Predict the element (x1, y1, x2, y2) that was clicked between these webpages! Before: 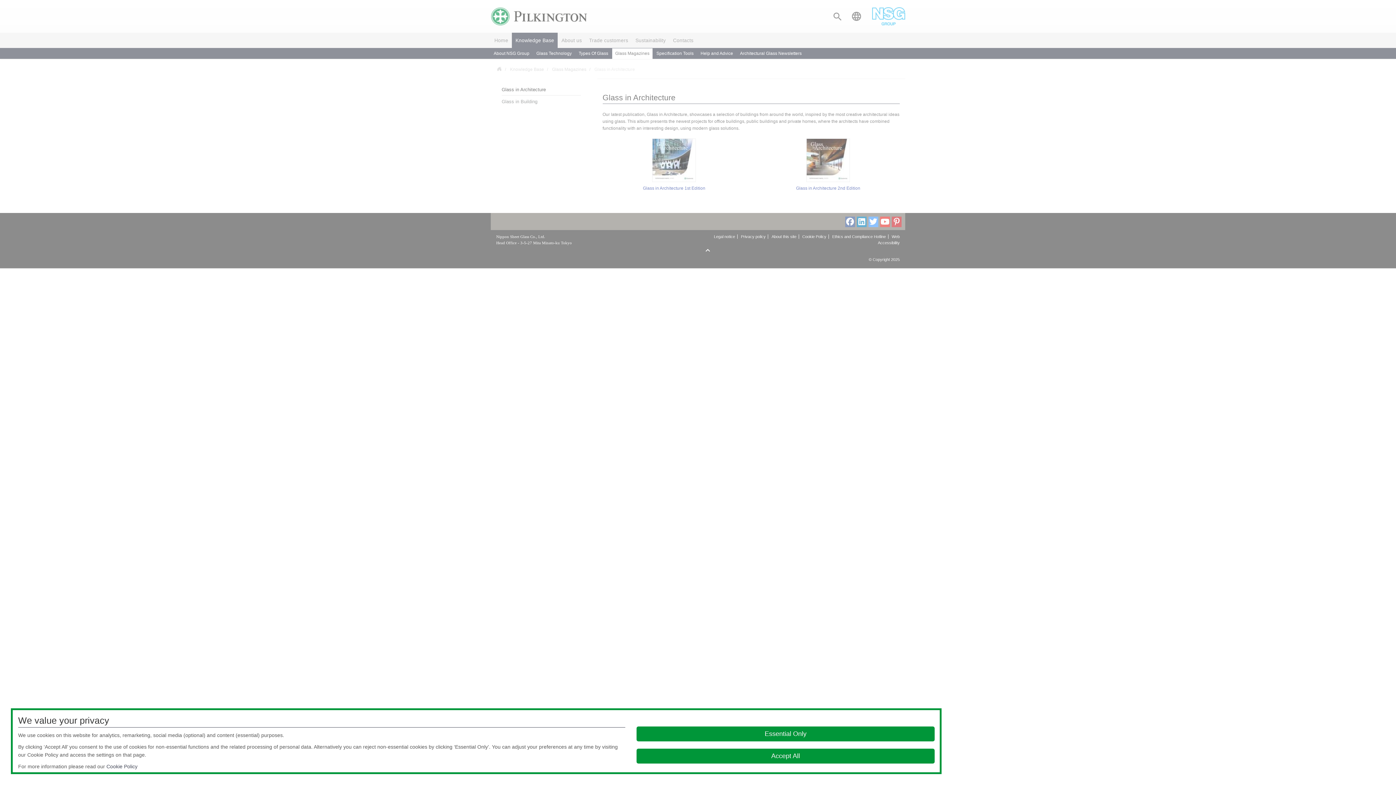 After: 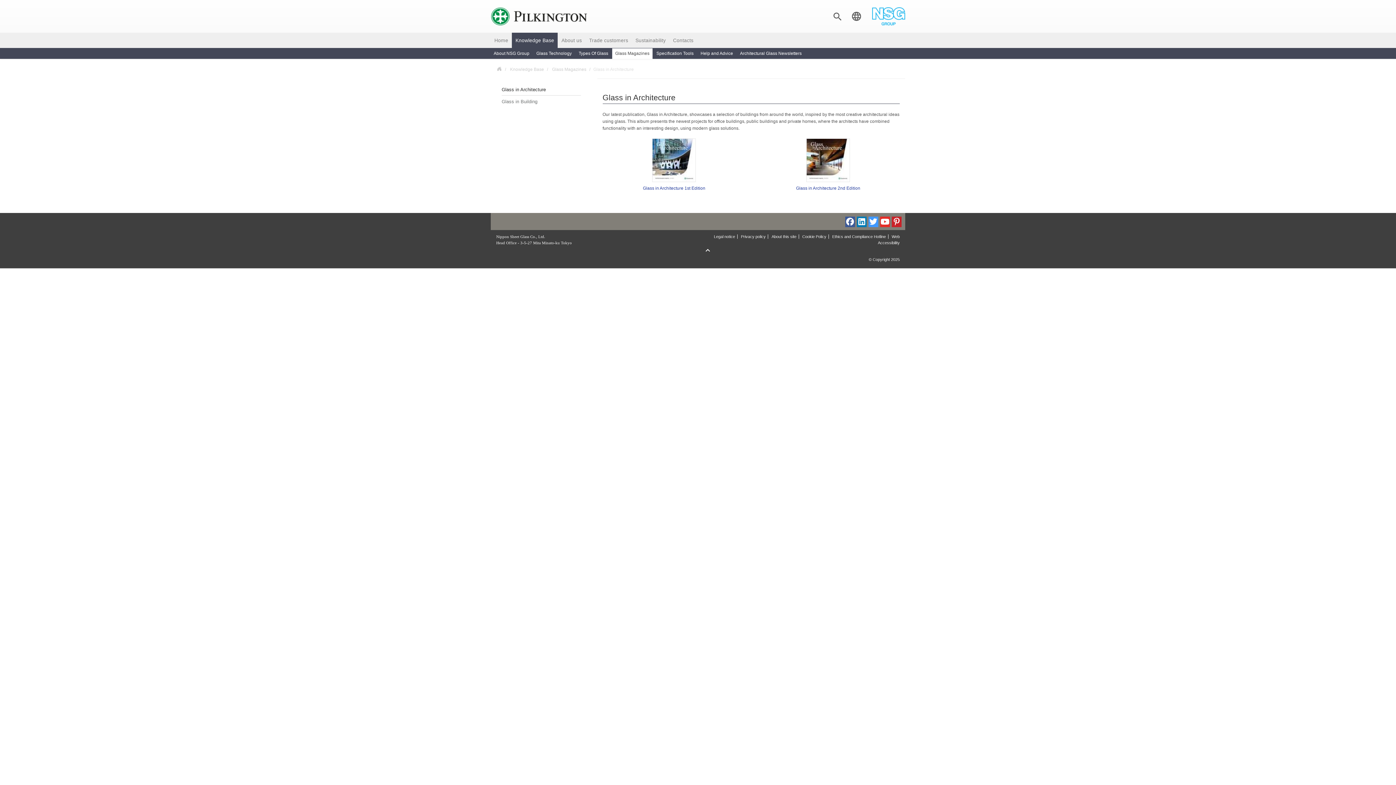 Action: label: Essential Only bbox: (636, 726, 934, 741)